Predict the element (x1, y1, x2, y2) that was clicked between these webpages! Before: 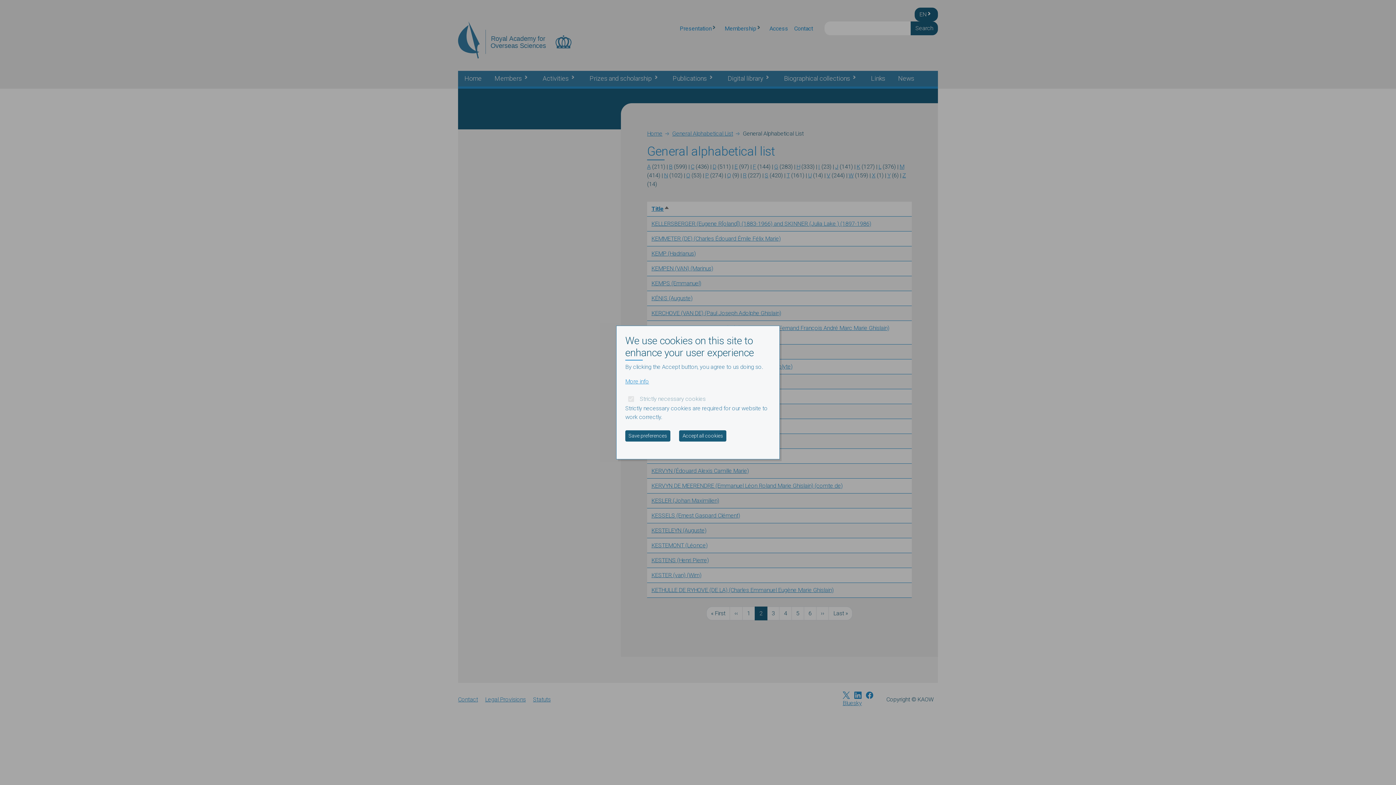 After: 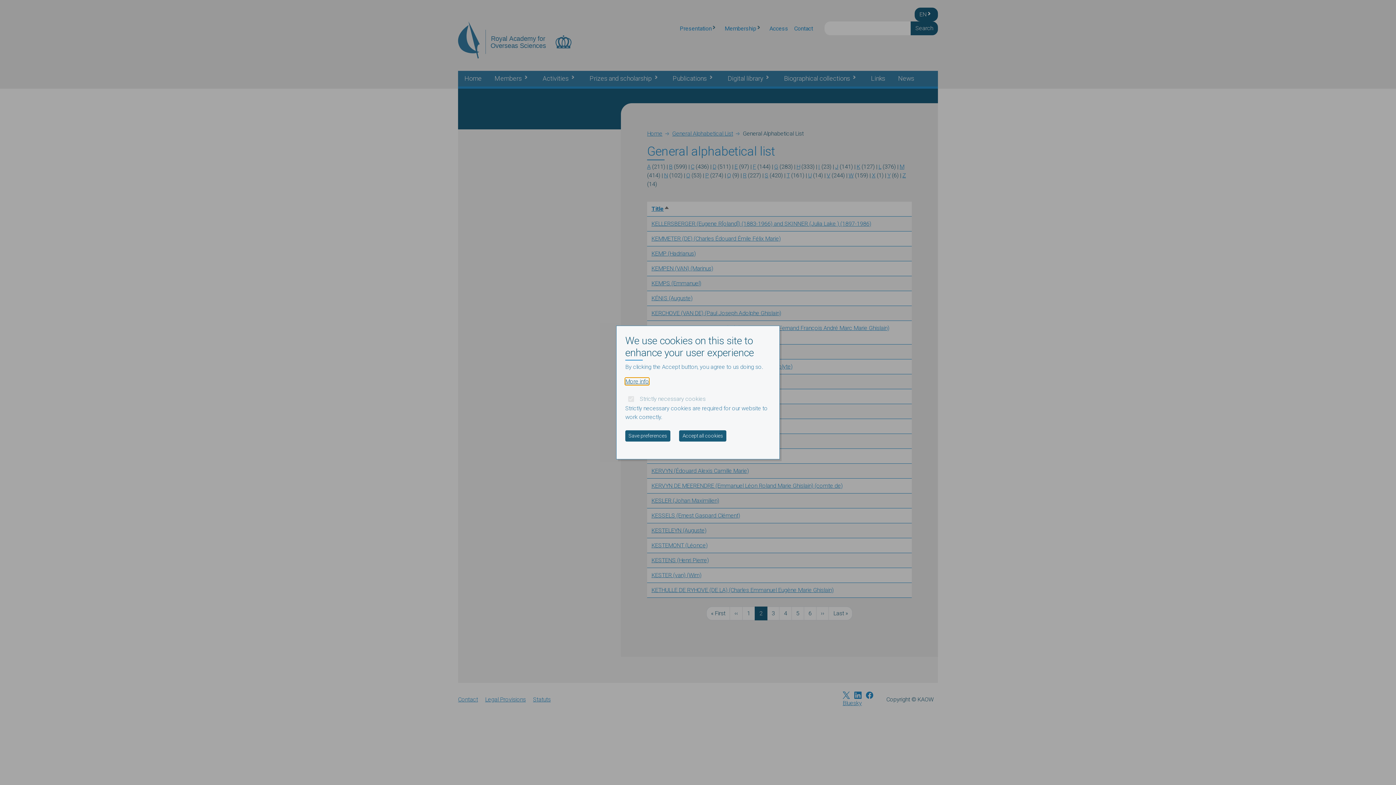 Action: bbox: (625, 378, 649, 385) label: More info